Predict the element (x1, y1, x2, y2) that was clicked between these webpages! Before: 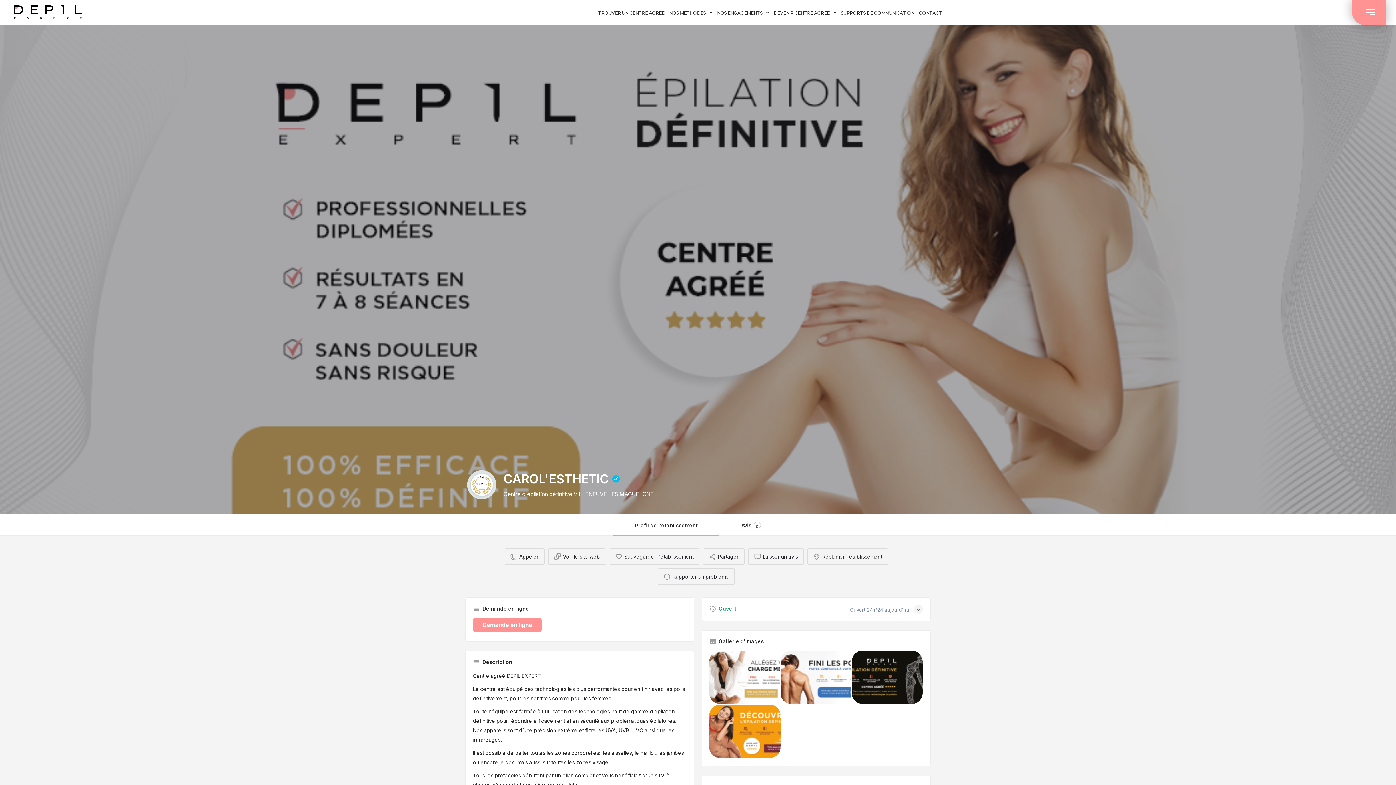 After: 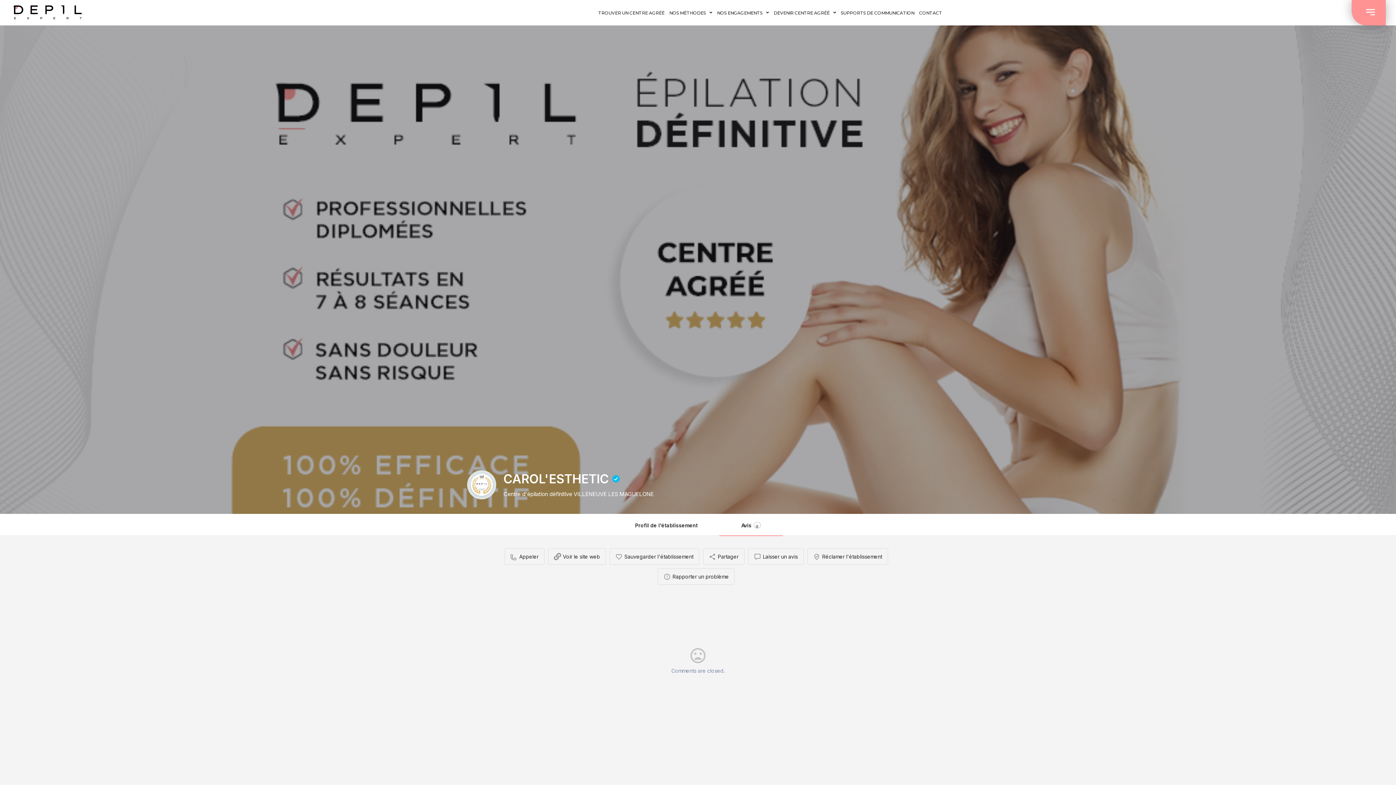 Action: label: Avis
0 bbox: (719, 514, 782, 536)